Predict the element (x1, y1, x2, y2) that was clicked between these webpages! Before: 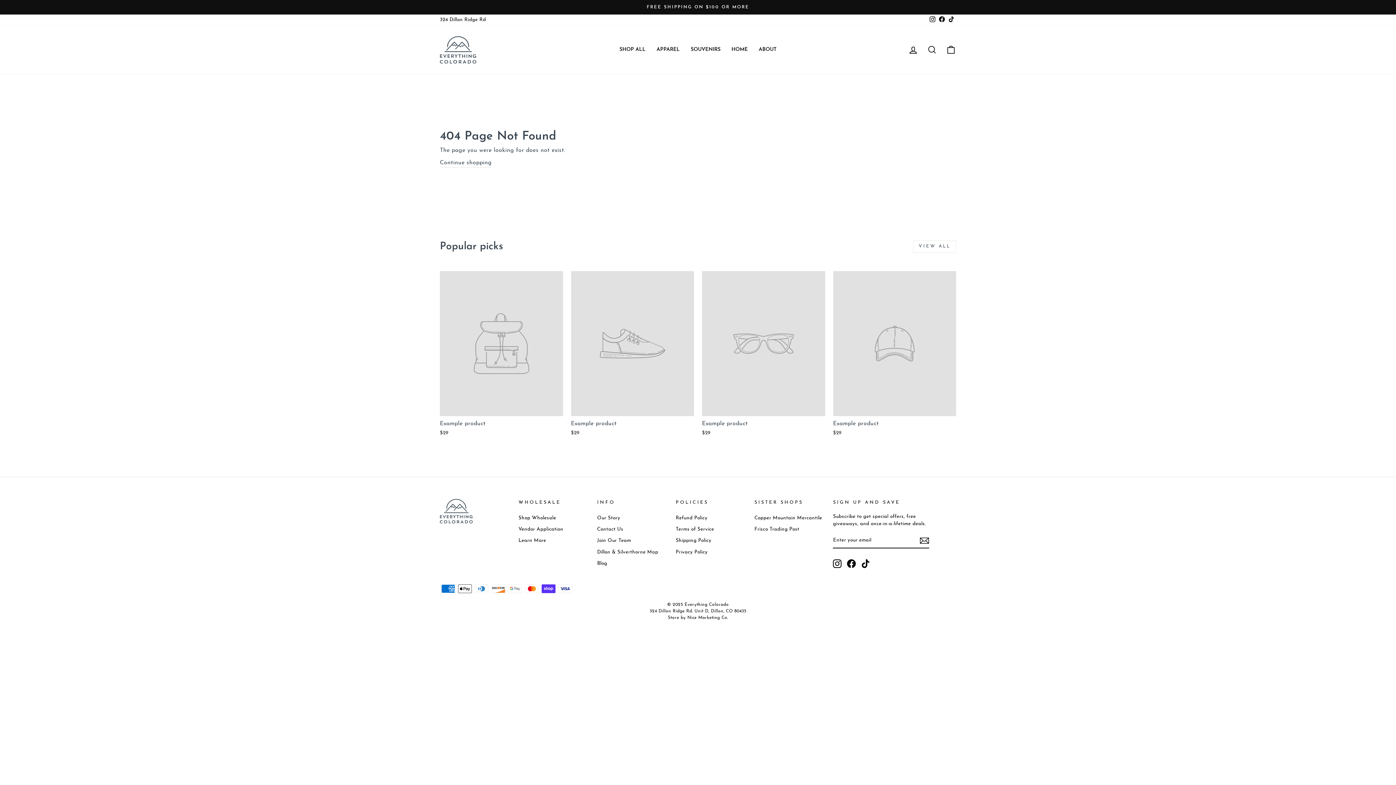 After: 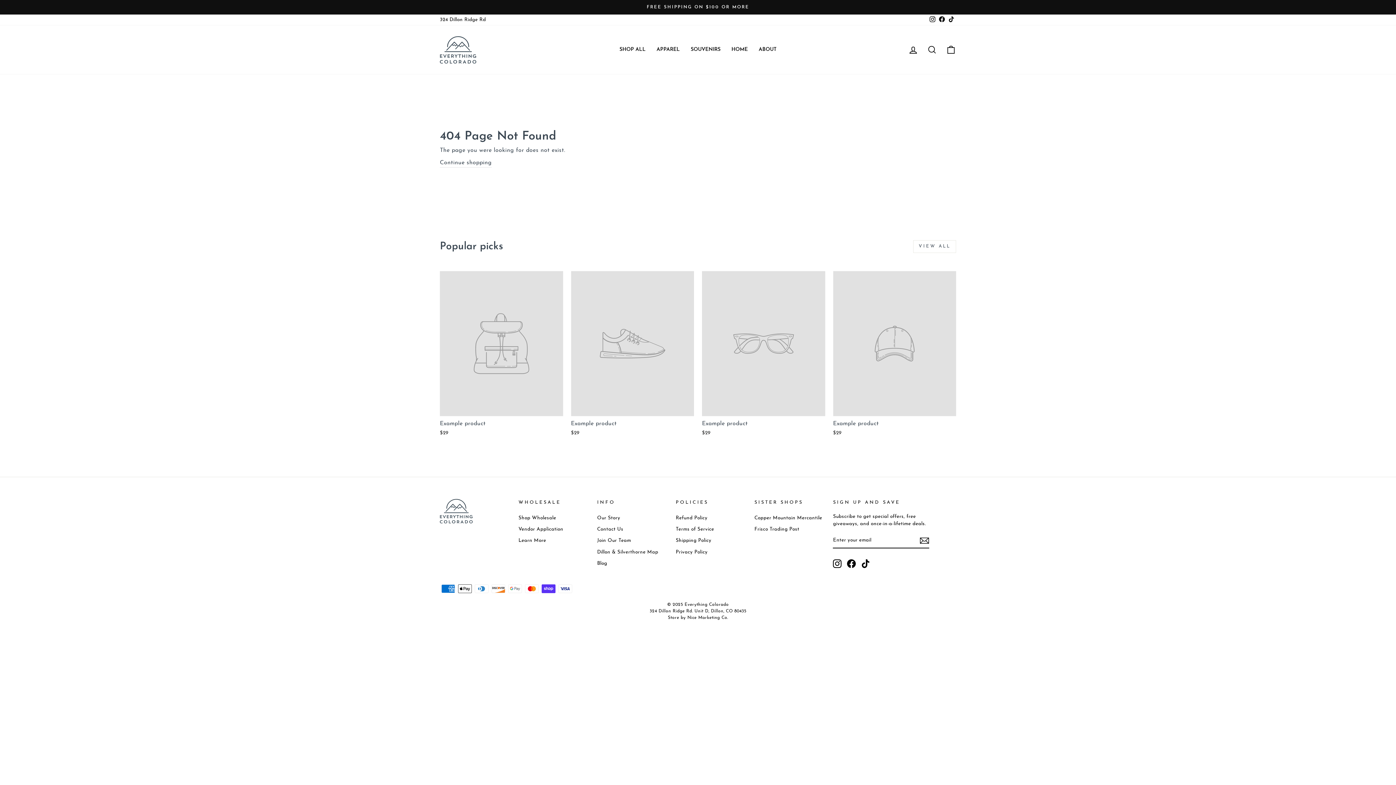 Action: bbox: (702, 271, 825, 438) label: Example product
$29